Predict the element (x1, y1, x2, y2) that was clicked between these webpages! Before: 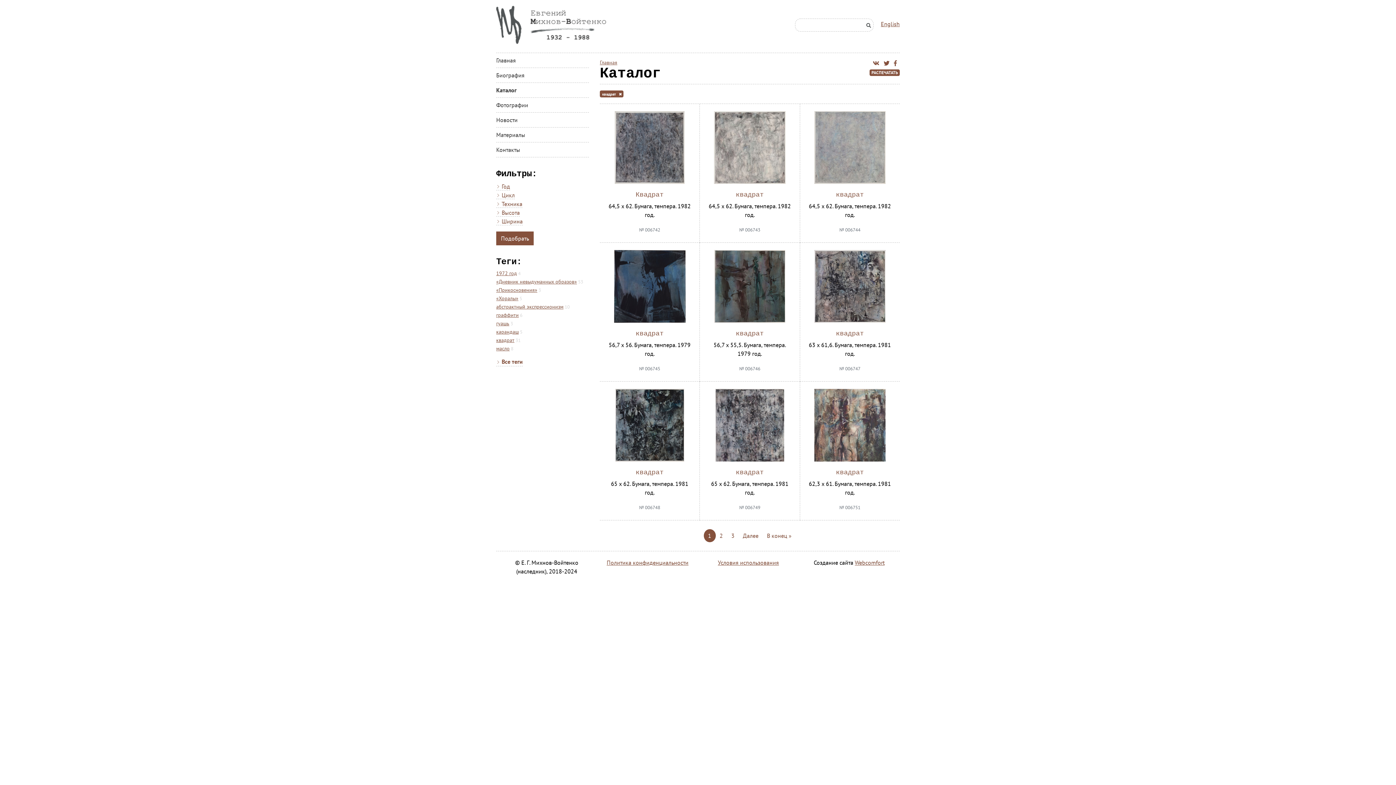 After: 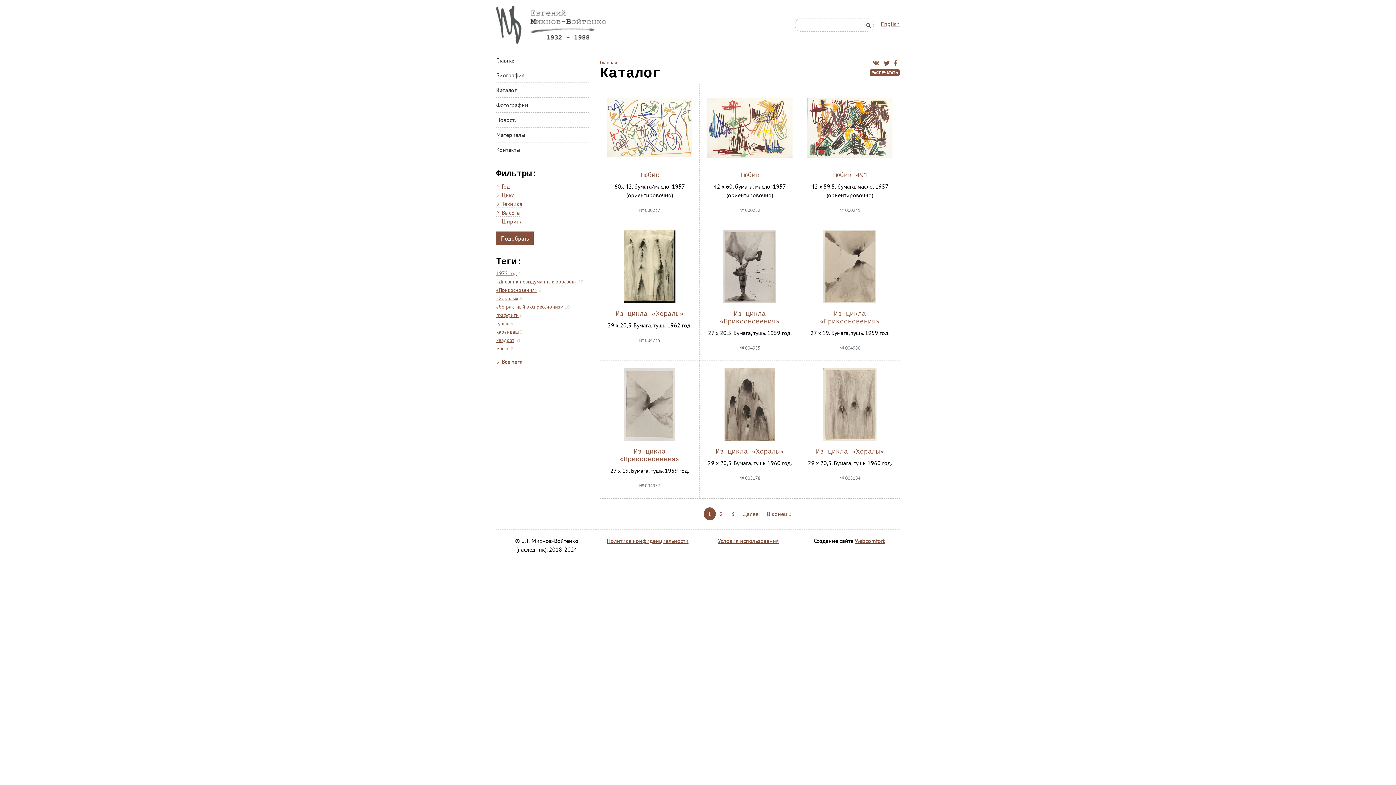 Action: bbox: (617, 90, 623, 97) label: ×